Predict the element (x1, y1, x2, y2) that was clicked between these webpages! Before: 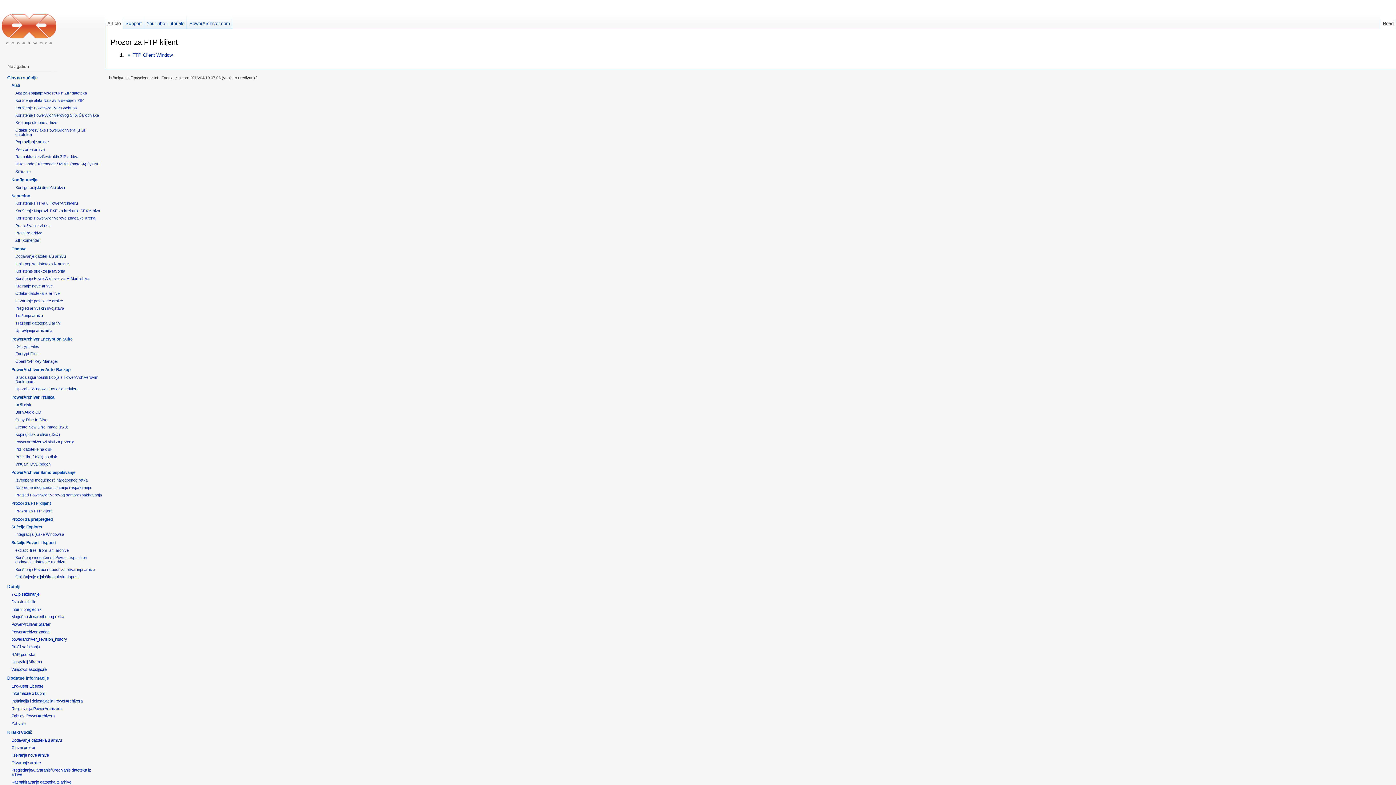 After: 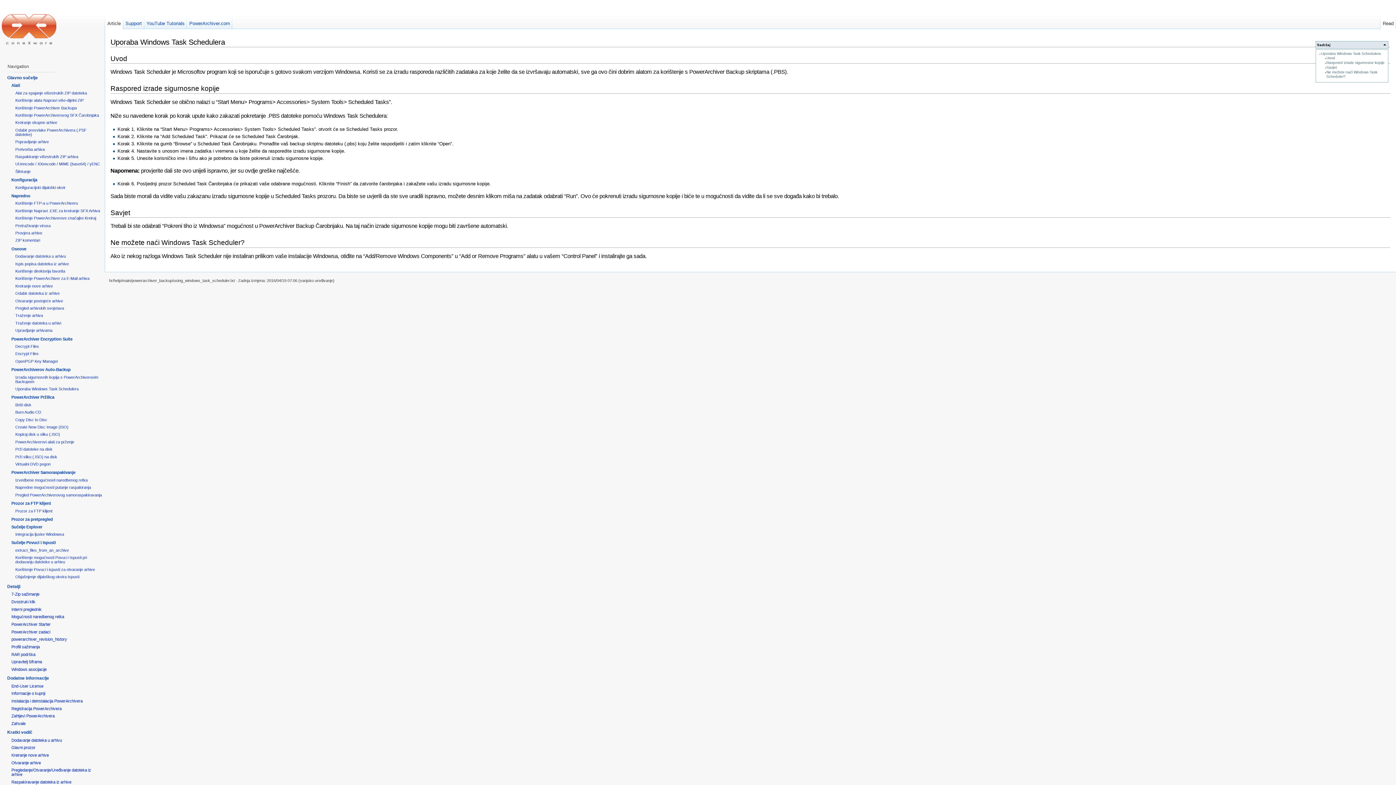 Action: label: Uporaba Windows Task Schedulera bbox: (15, 386, 78, 391)